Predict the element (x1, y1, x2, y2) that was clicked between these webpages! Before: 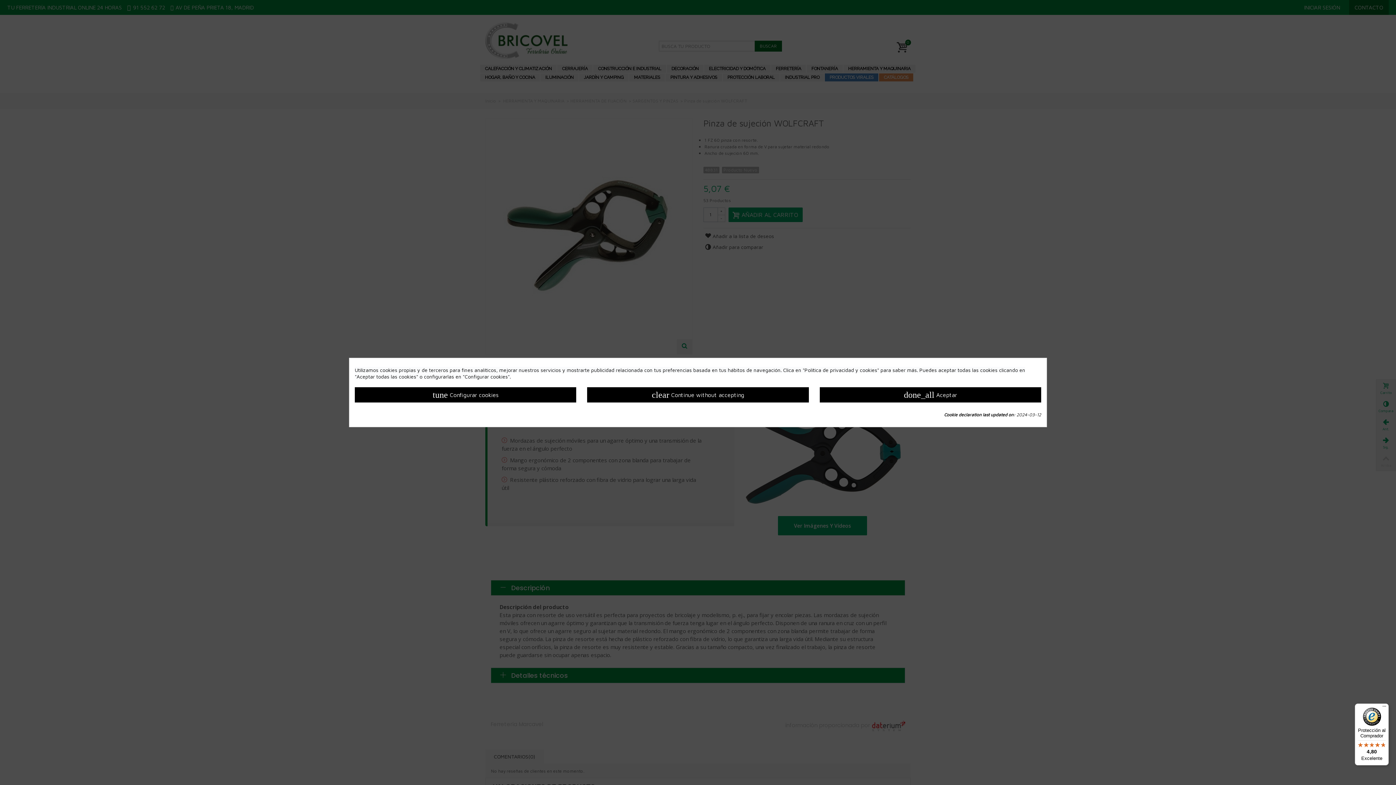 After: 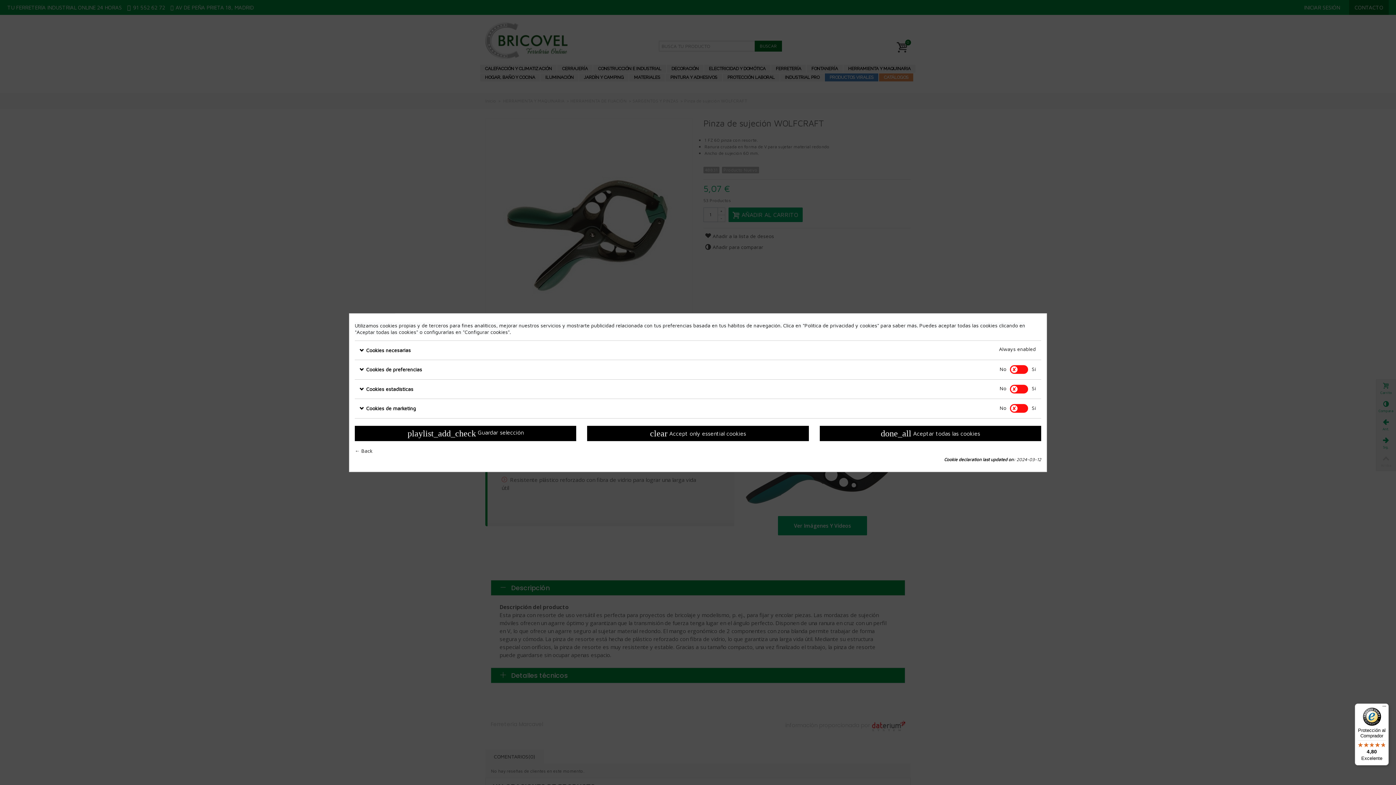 Action: label: tune Configurar cookies bbox: (354, 387, 576, 402)